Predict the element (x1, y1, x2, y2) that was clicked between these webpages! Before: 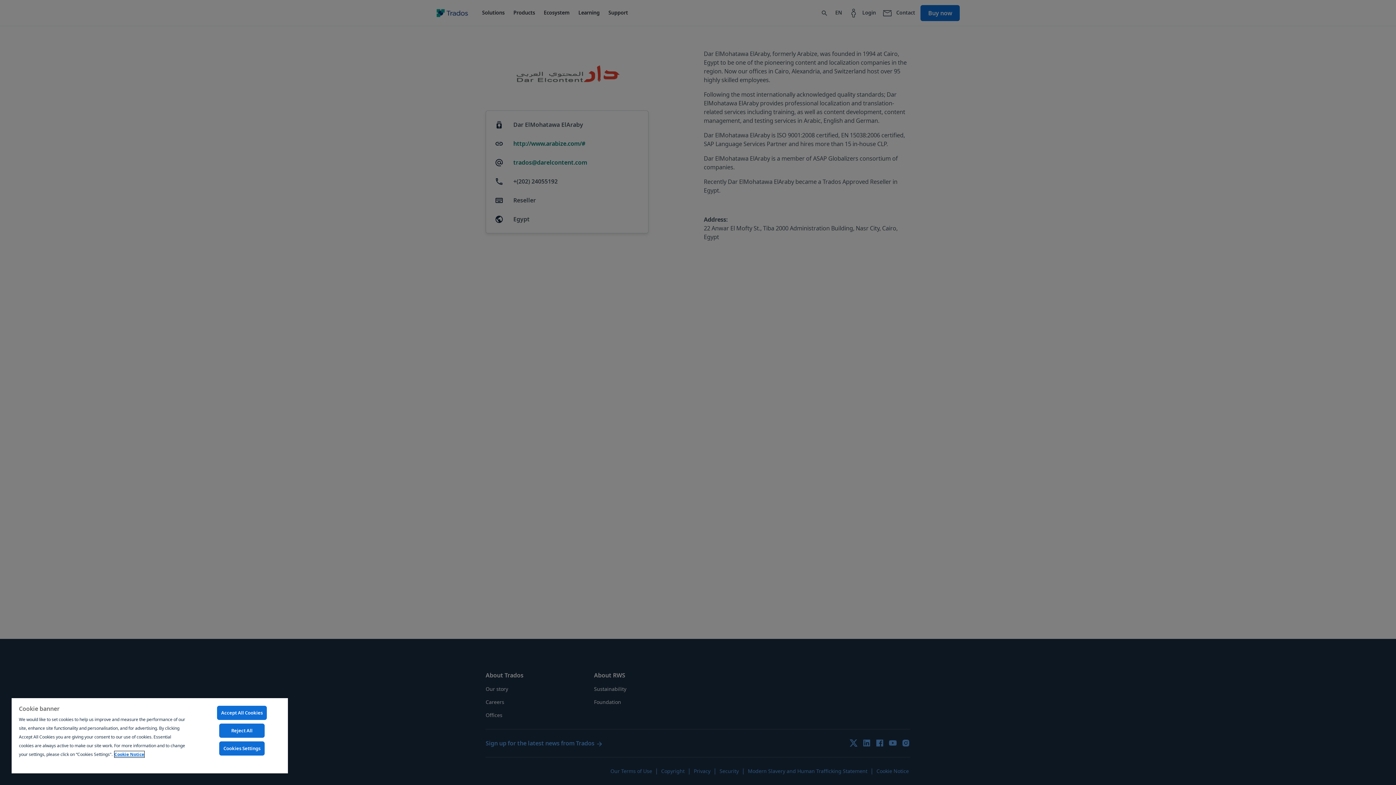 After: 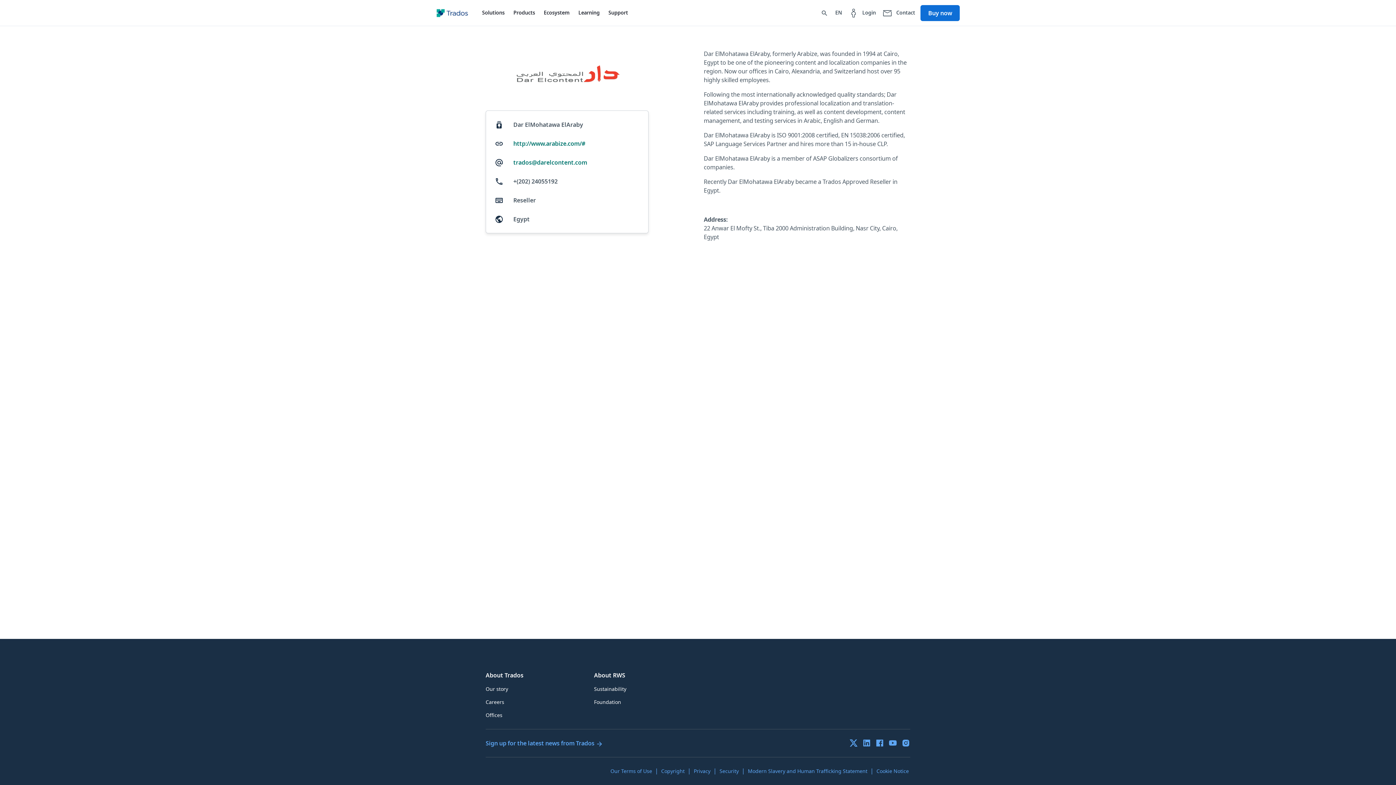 Action: label: Reject All bbox: (219, 724, 264, 738)